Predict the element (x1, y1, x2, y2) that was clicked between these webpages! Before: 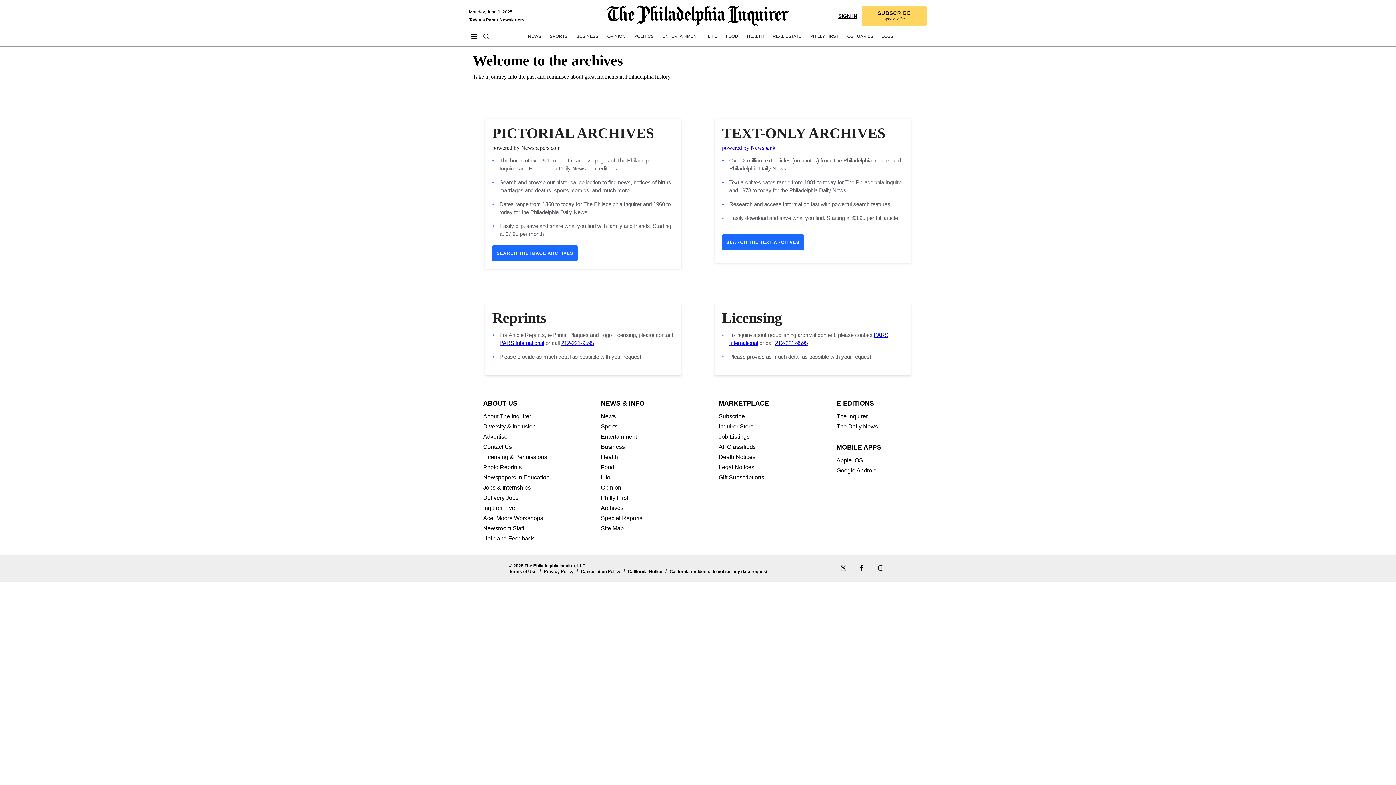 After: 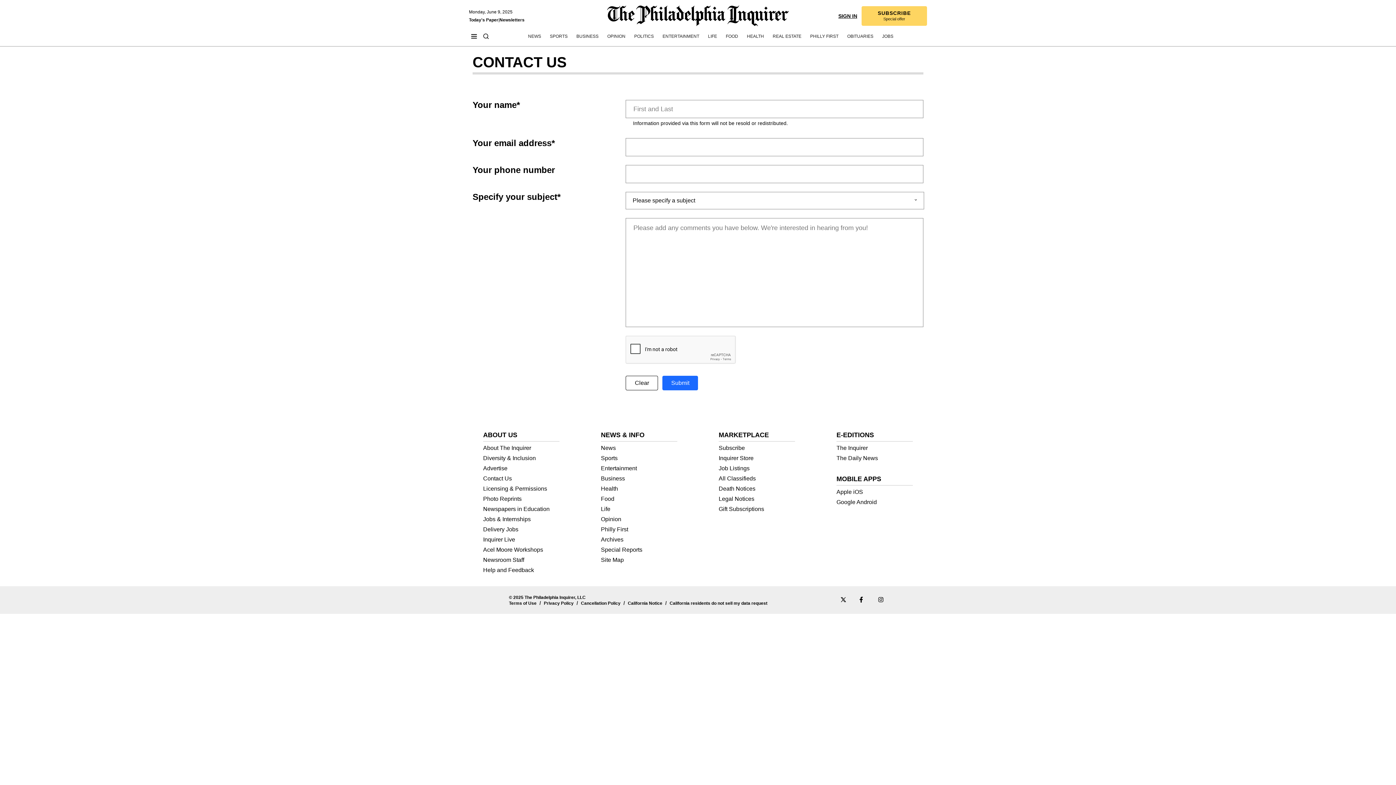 Action: bbox: (483, 444, 512, 450) label: Contact Us